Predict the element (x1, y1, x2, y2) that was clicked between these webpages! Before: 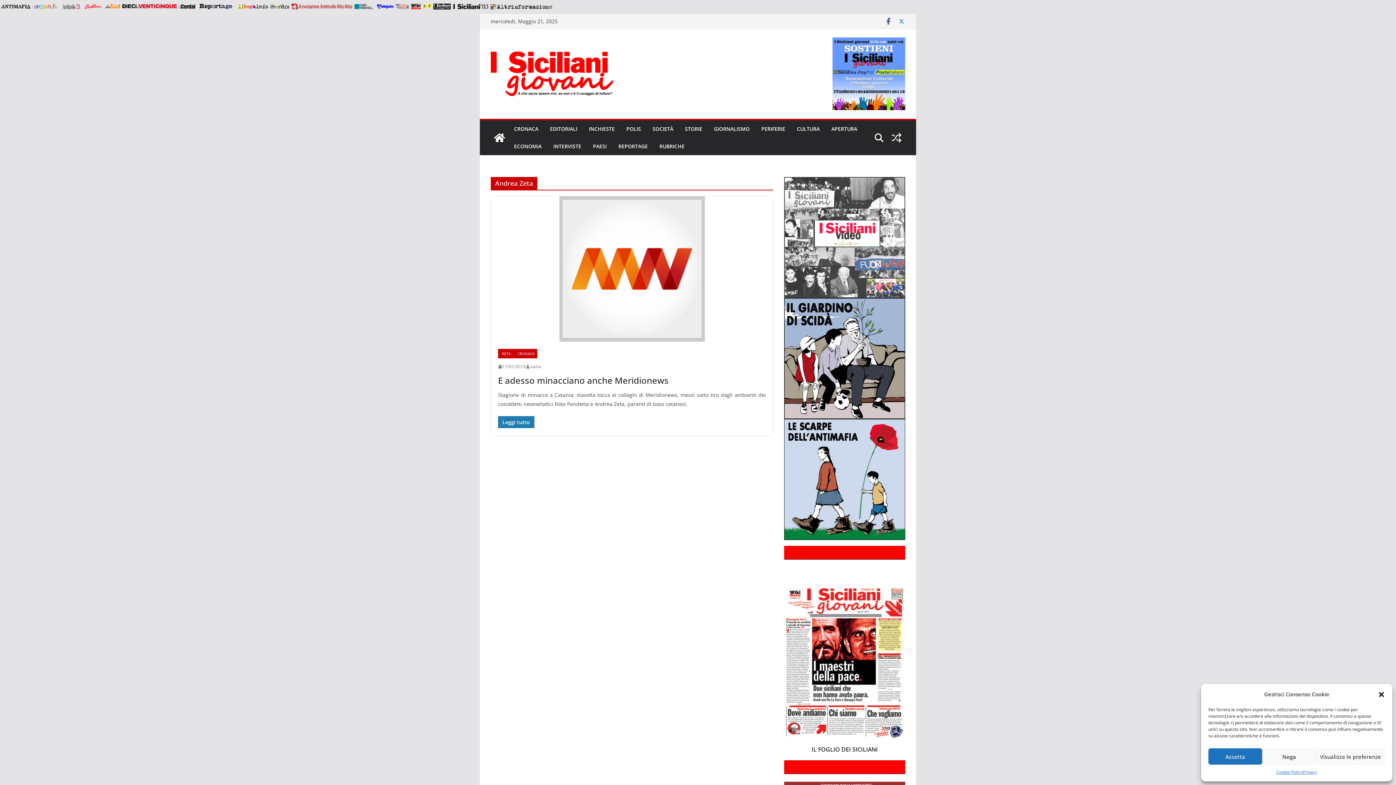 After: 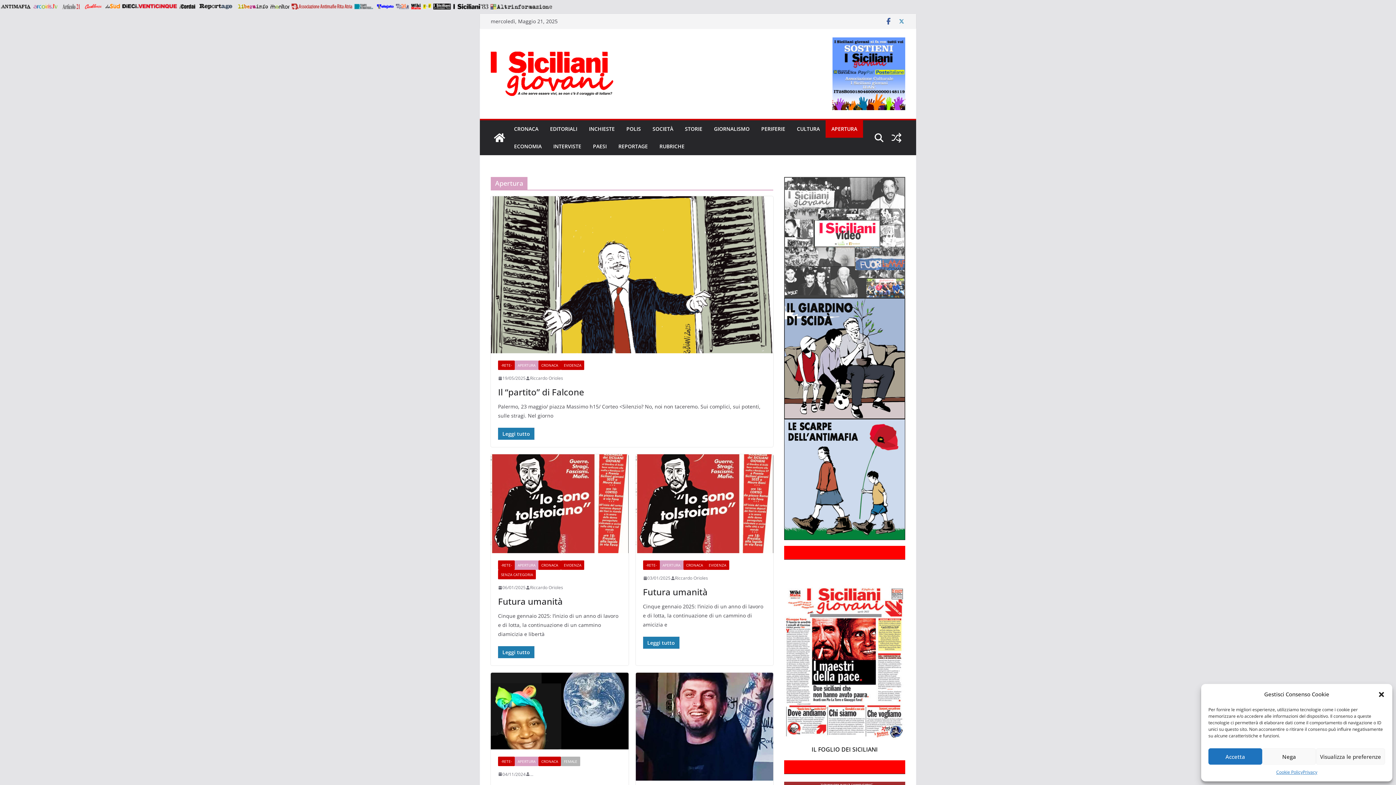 Action: label: APERTURA bbox: (831, 124, 857, 134)